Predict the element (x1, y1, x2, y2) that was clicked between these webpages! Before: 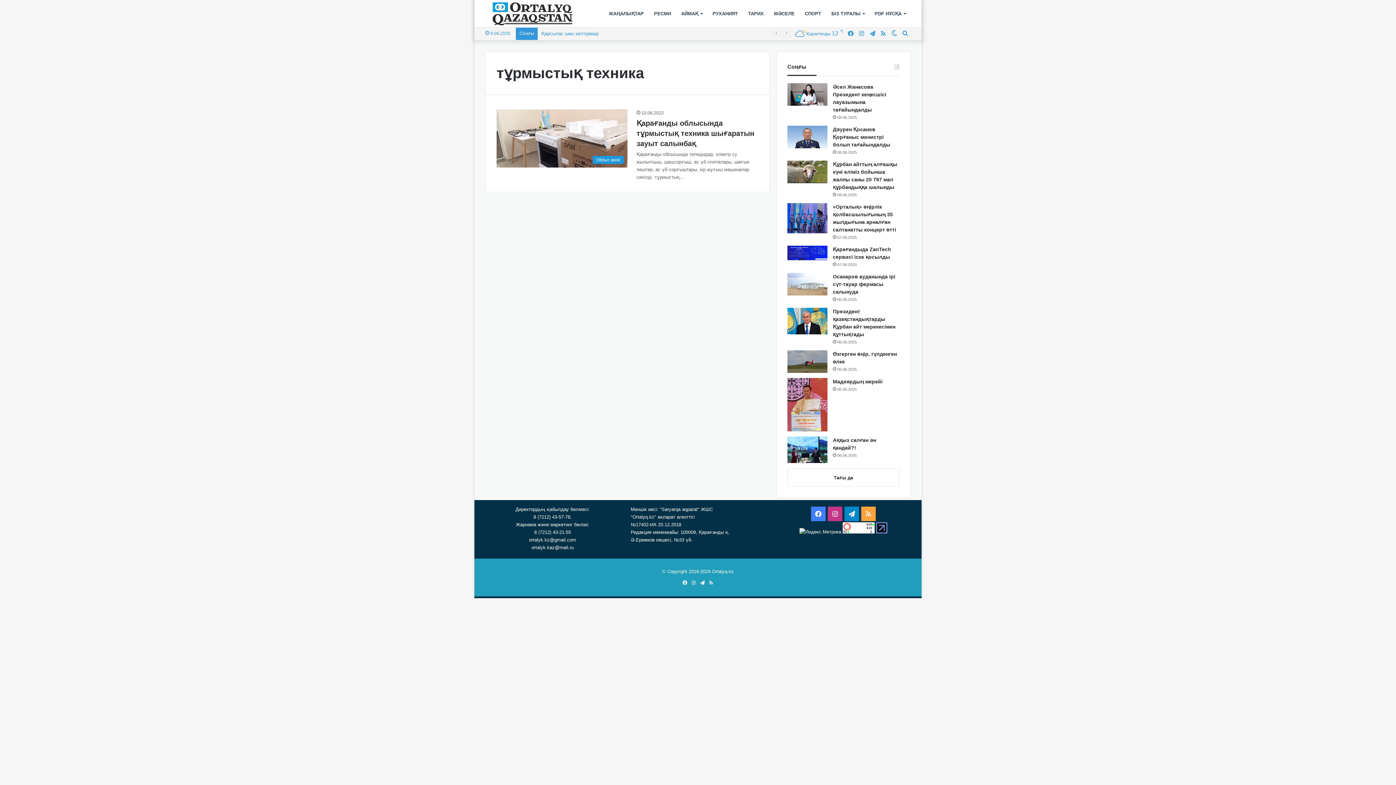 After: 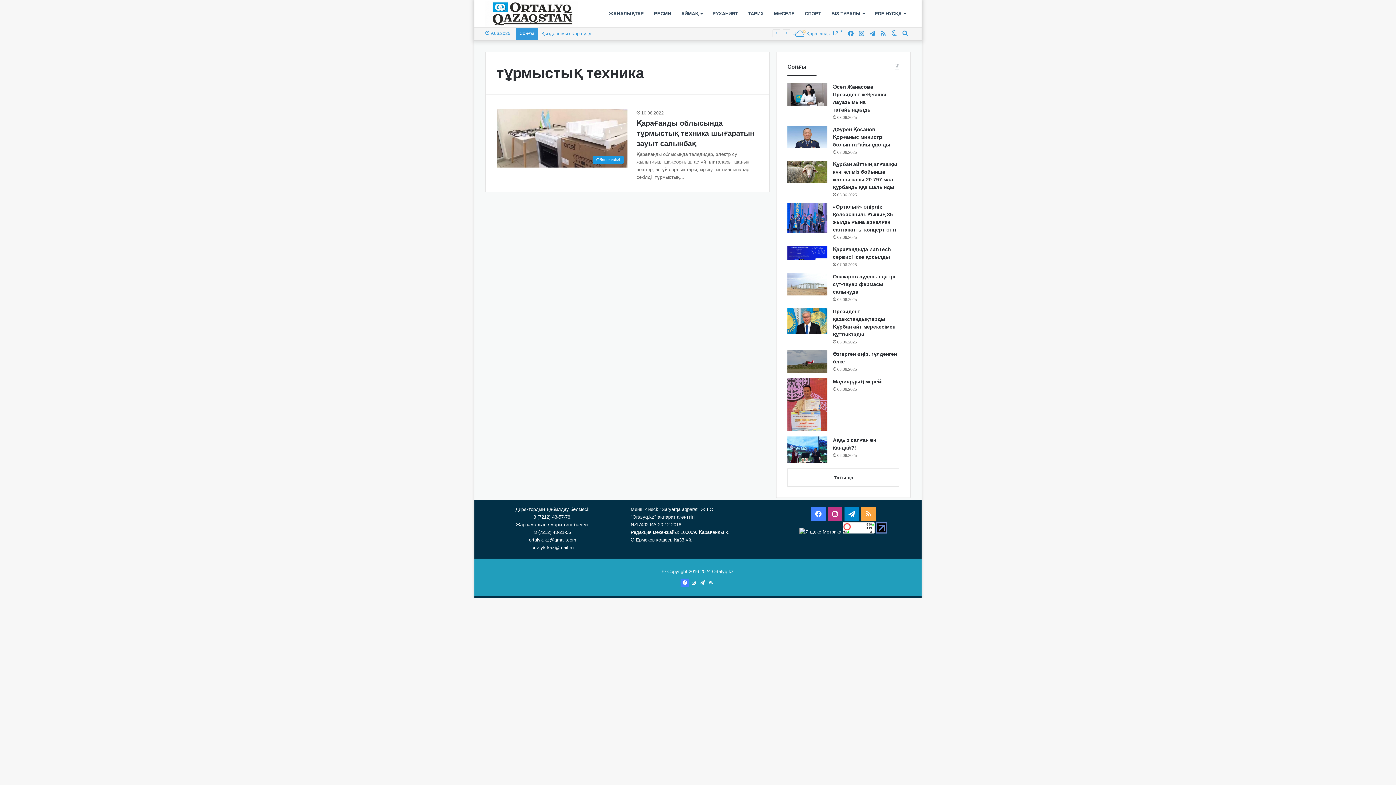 Action: label: Facebook bbox: (680, 578, 689, 587)